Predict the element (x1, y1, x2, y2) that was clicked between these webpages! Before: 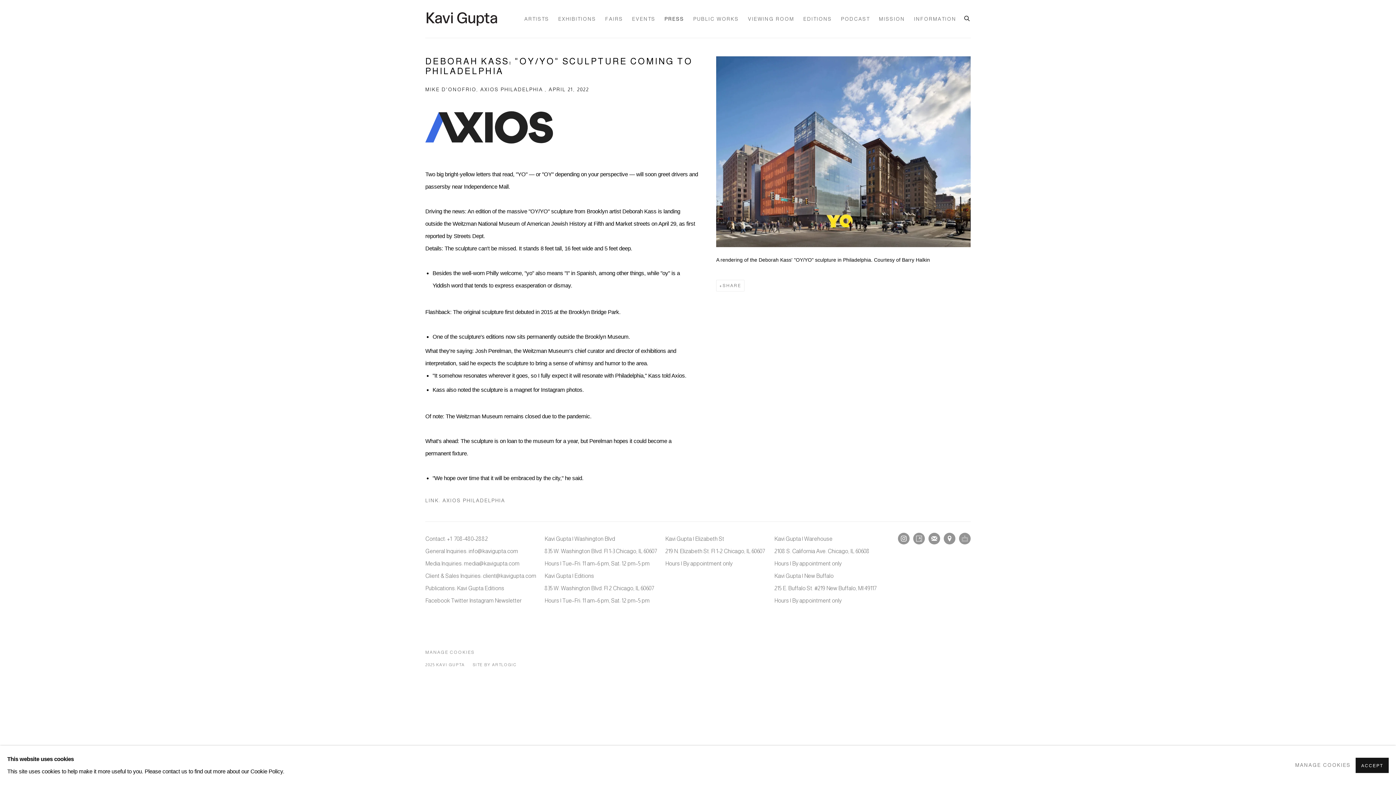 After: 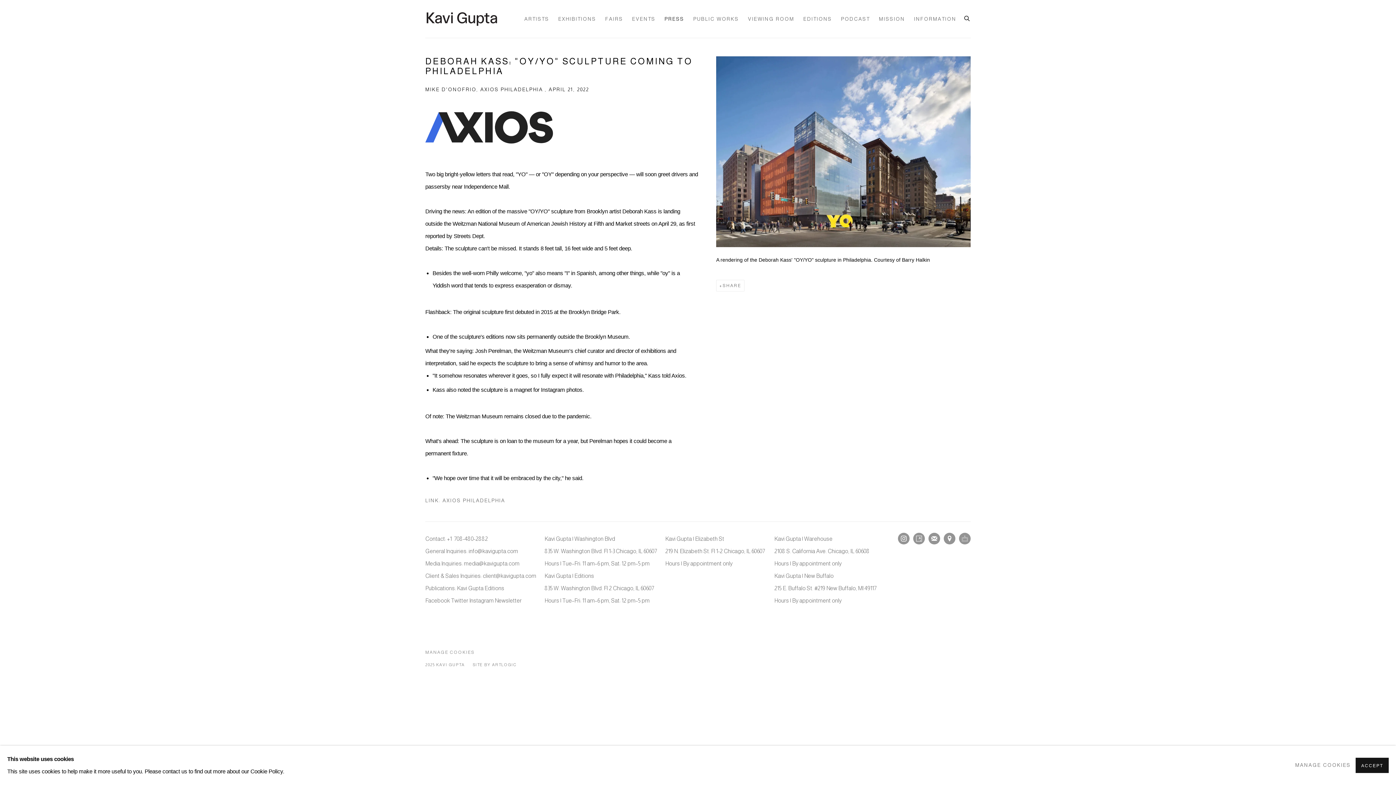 Action: bbox: (468, 548, 518, 554) label: info@kavigupta.com